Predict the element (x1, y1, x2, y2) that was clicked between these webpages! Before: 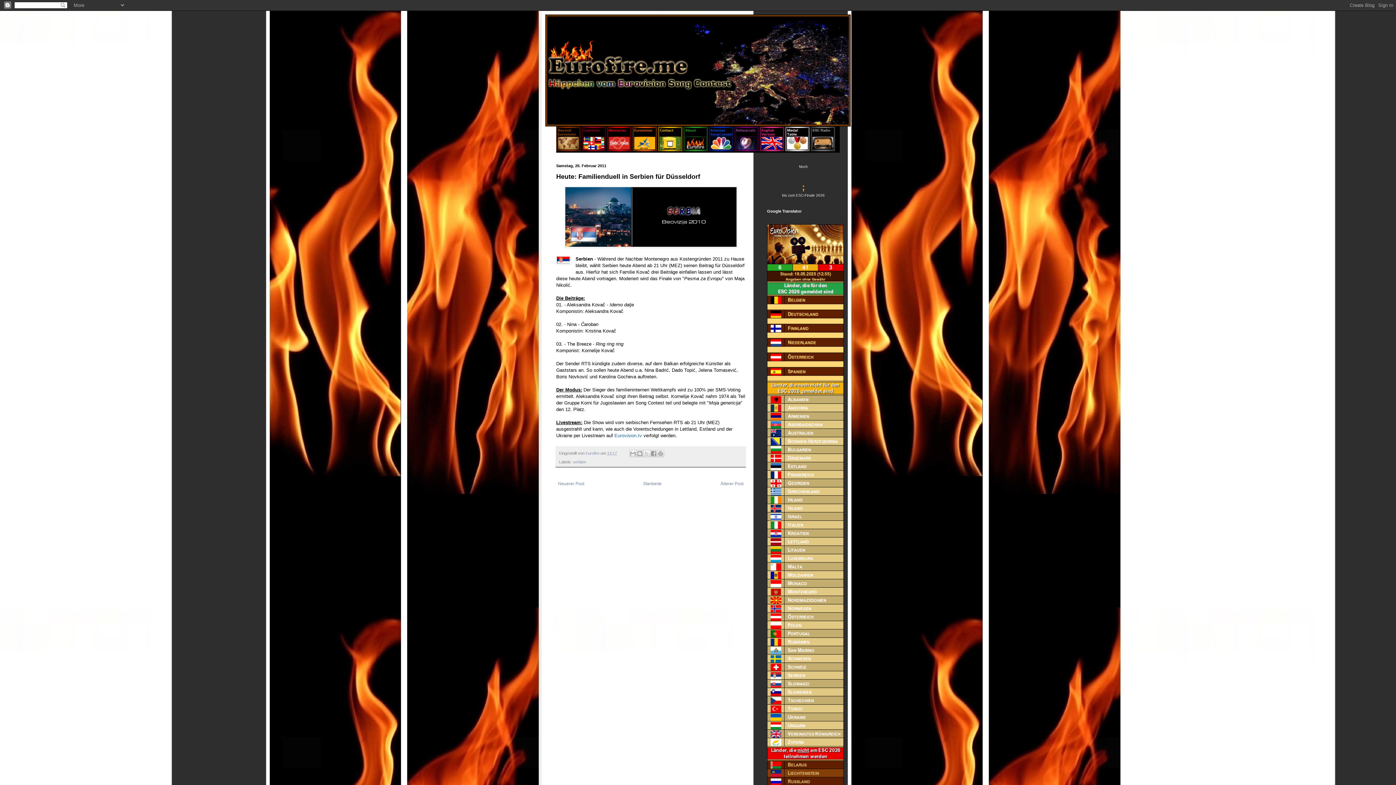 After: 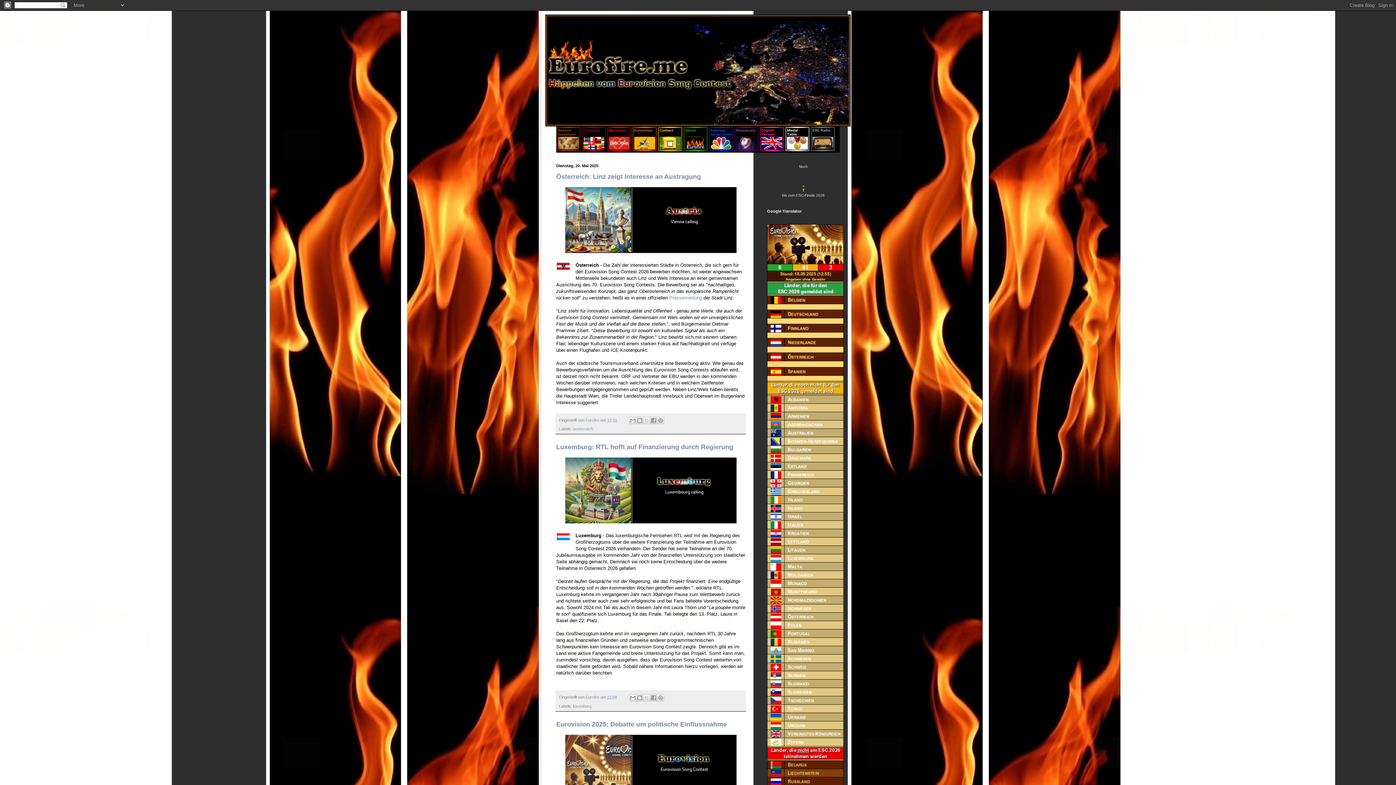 Action: bbox: (545, 14, 850, 126)